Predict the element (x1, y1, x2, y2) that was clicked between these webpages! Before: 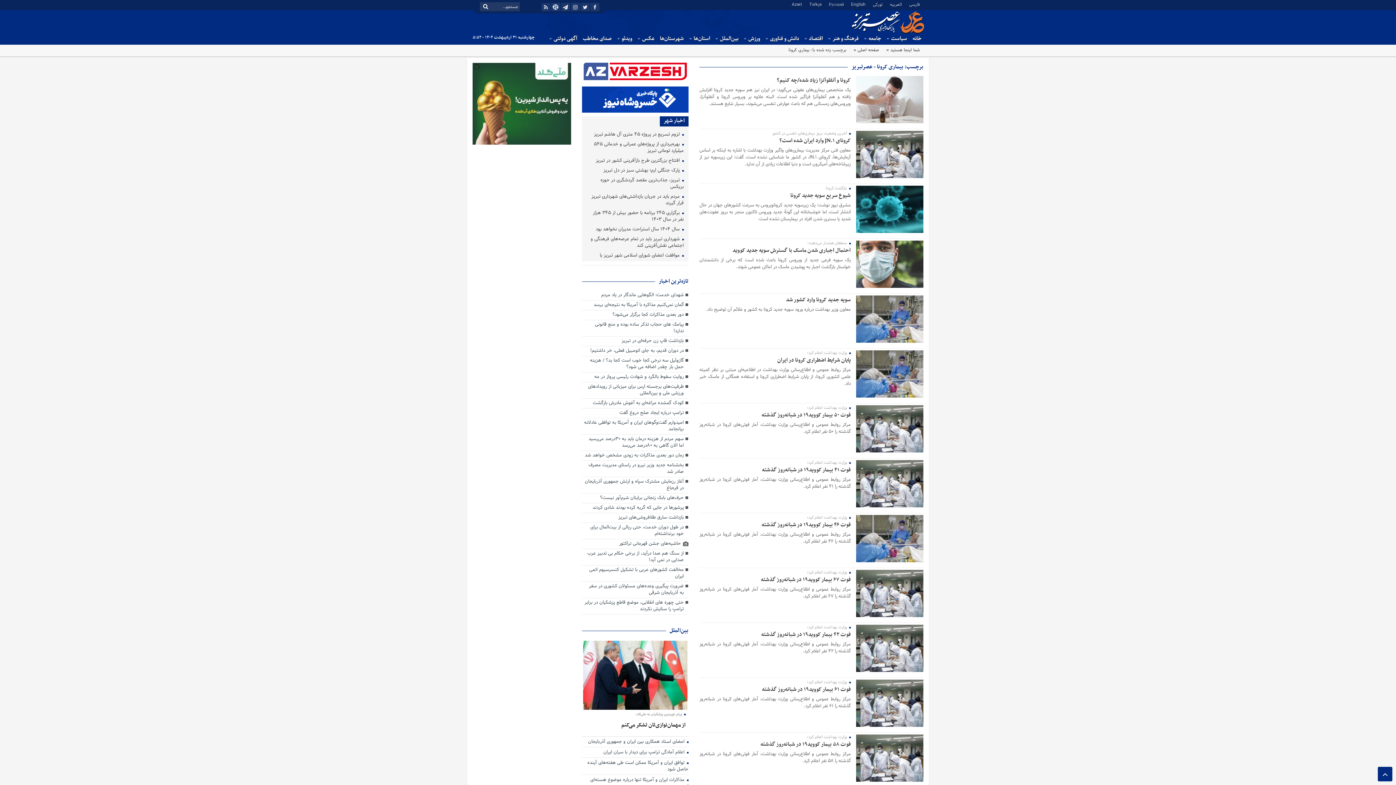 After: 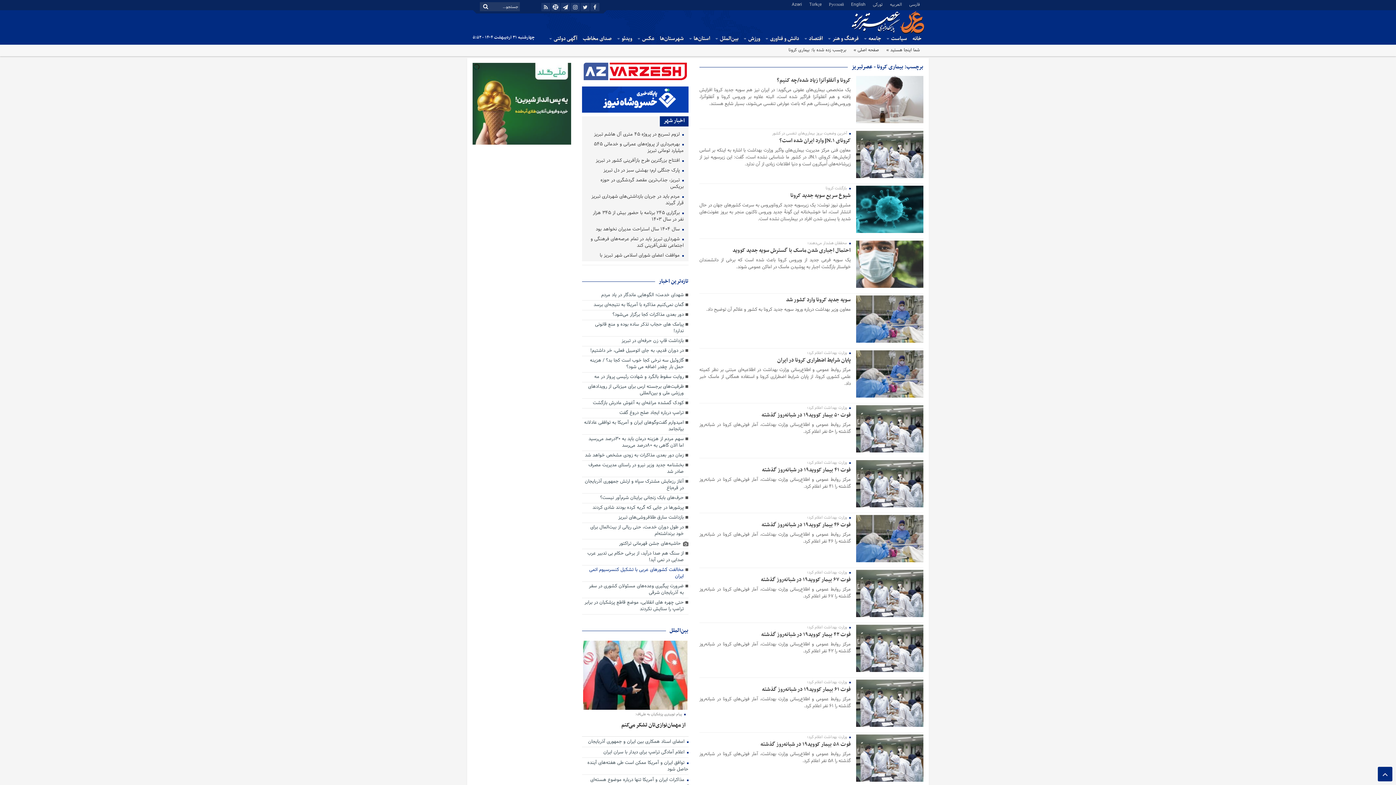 Action: bbox: (582, 567, 688, 581) label: مخالفت کشور‌های عربی با تشکیل کنسرسیوم اتمی ایران